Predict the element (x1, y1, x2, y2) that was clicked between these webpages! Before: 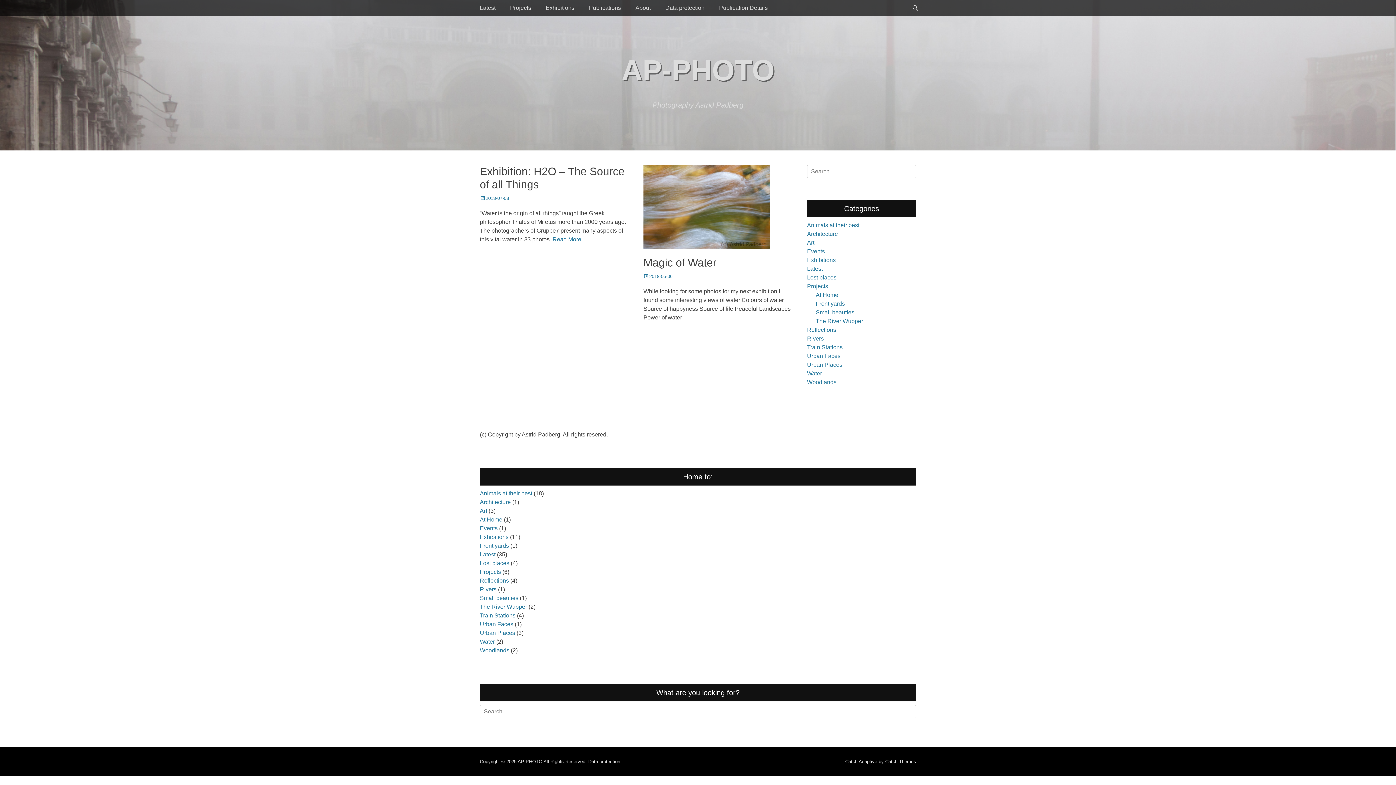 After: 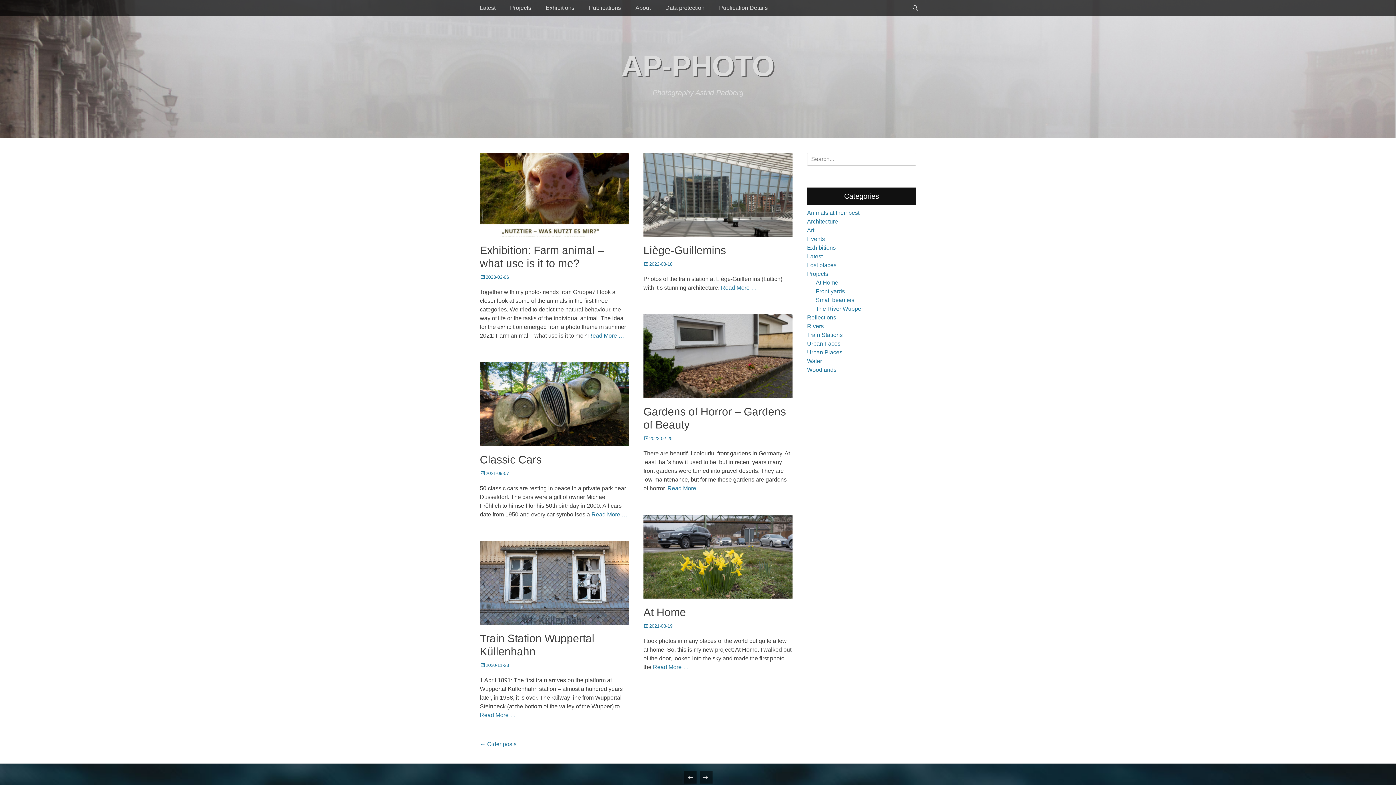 Action: bbox: (517, 759, 542, 764) label: AP-PHOTO